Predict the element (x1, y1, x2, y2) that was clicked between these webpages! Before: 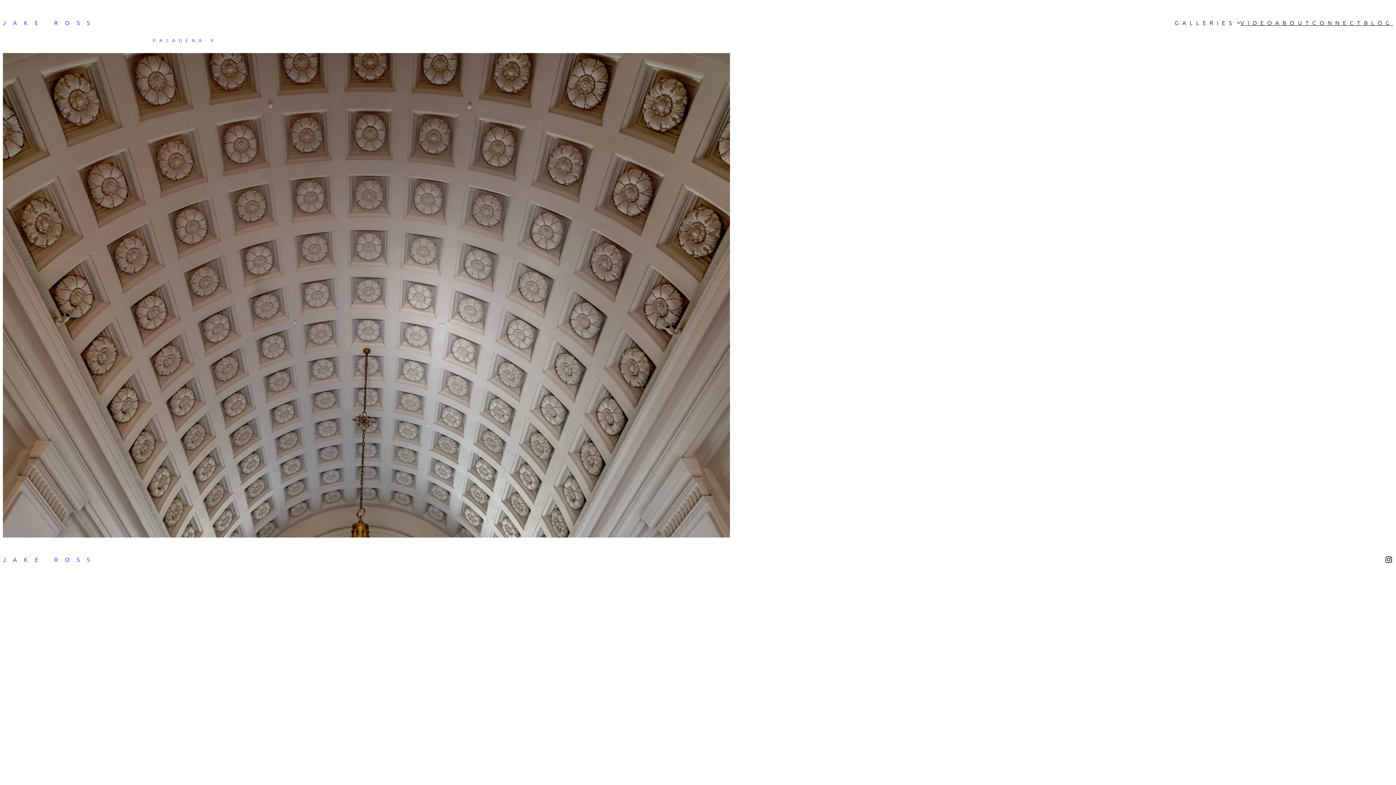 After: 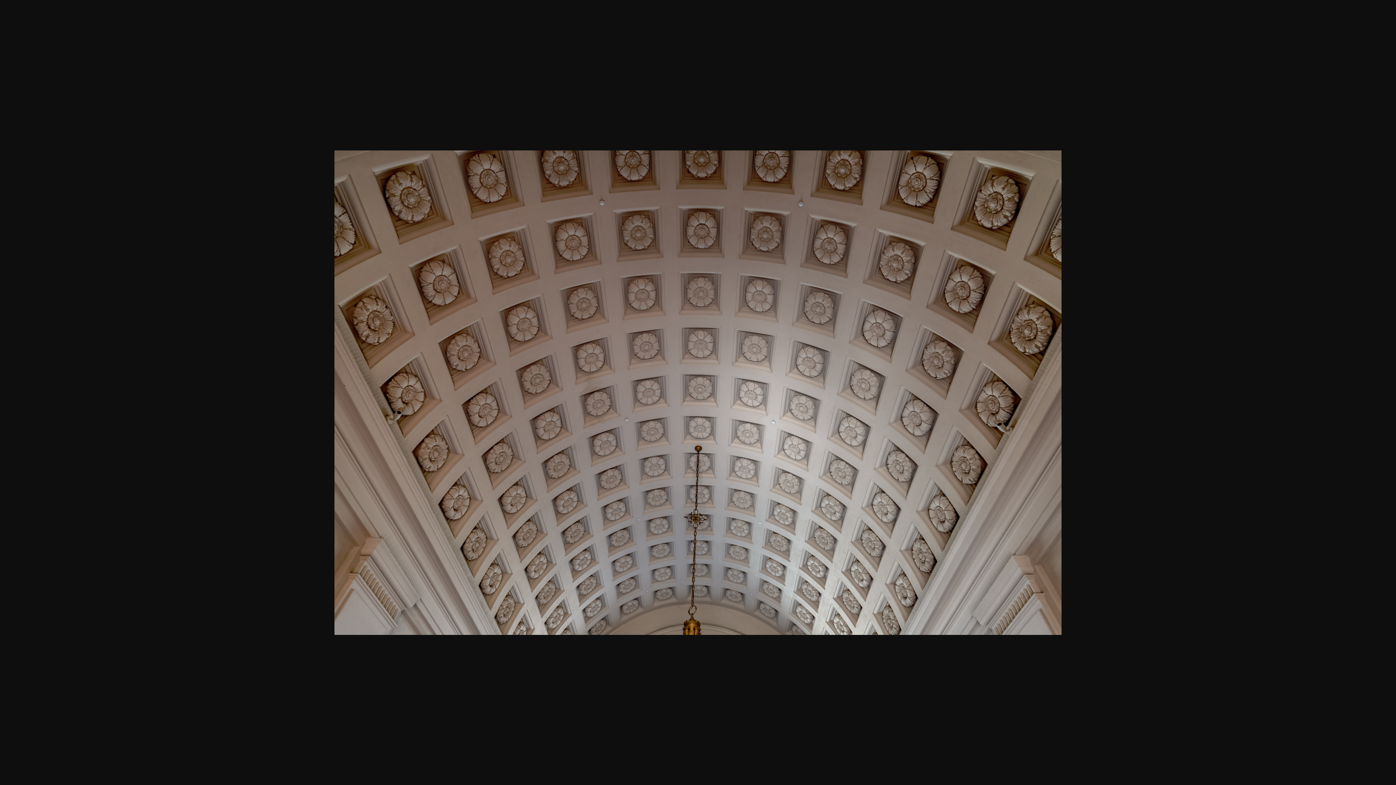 Action: bbox: (2, 530, 730, 539)